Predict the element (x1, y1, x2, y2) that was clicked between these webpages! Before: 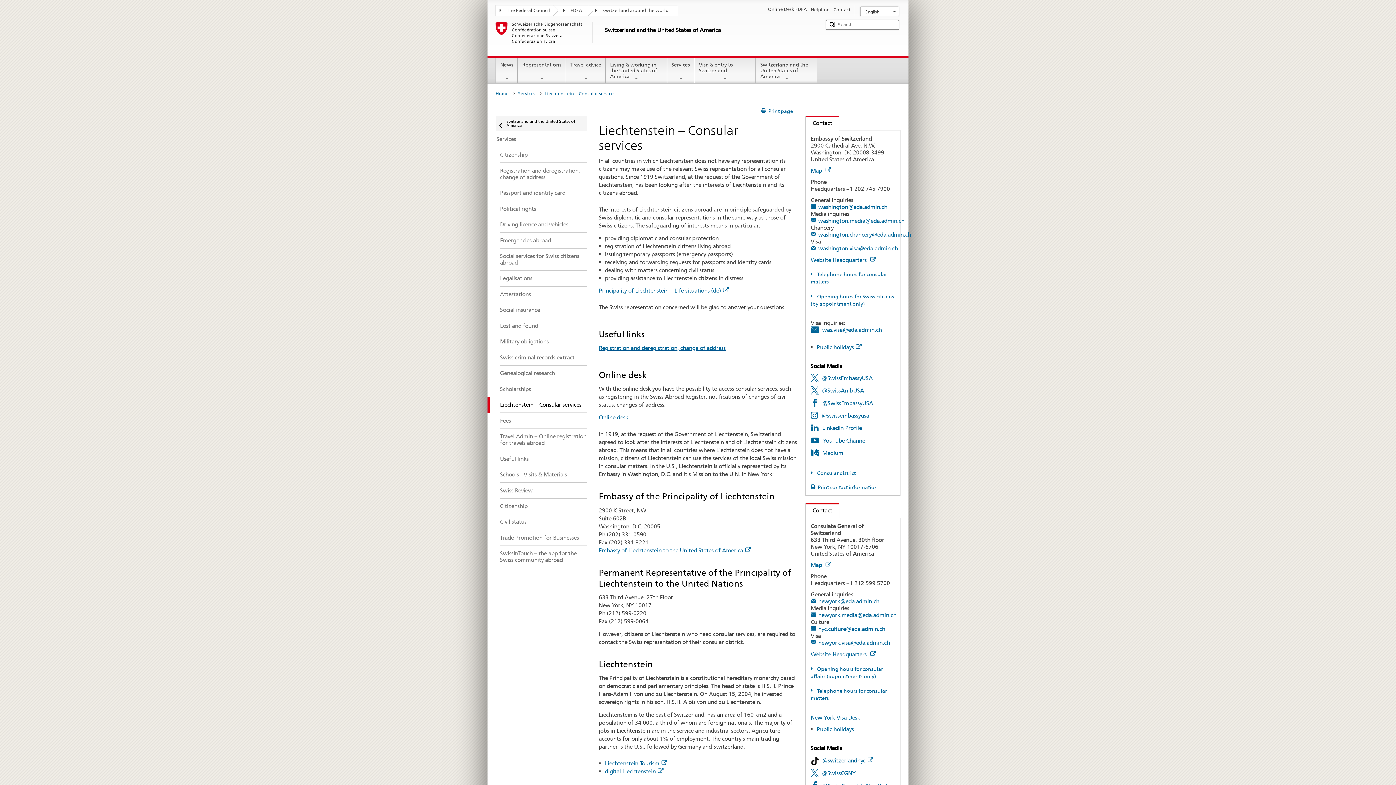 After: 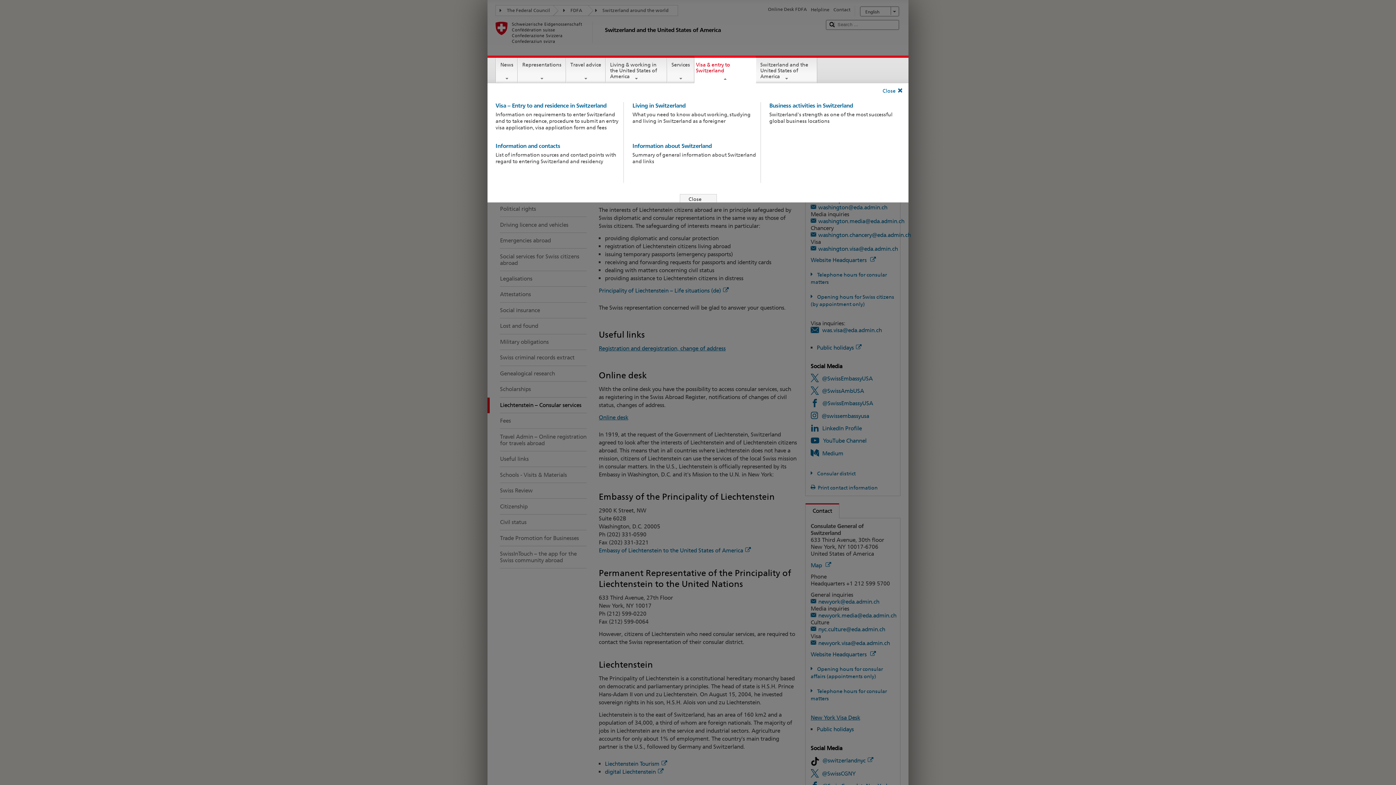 Action: bbox: (694, 57, 755, 81) label: Visa & entry to Switzerland